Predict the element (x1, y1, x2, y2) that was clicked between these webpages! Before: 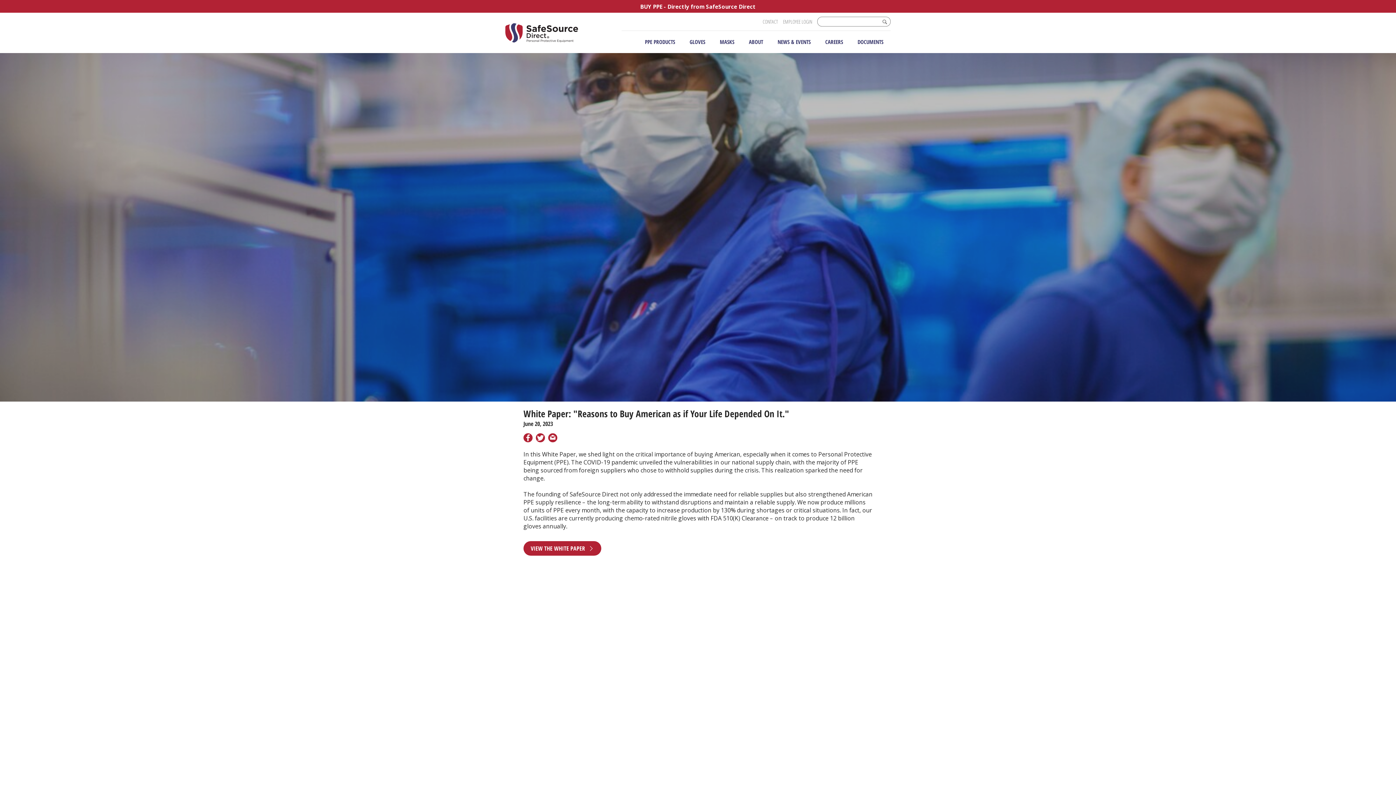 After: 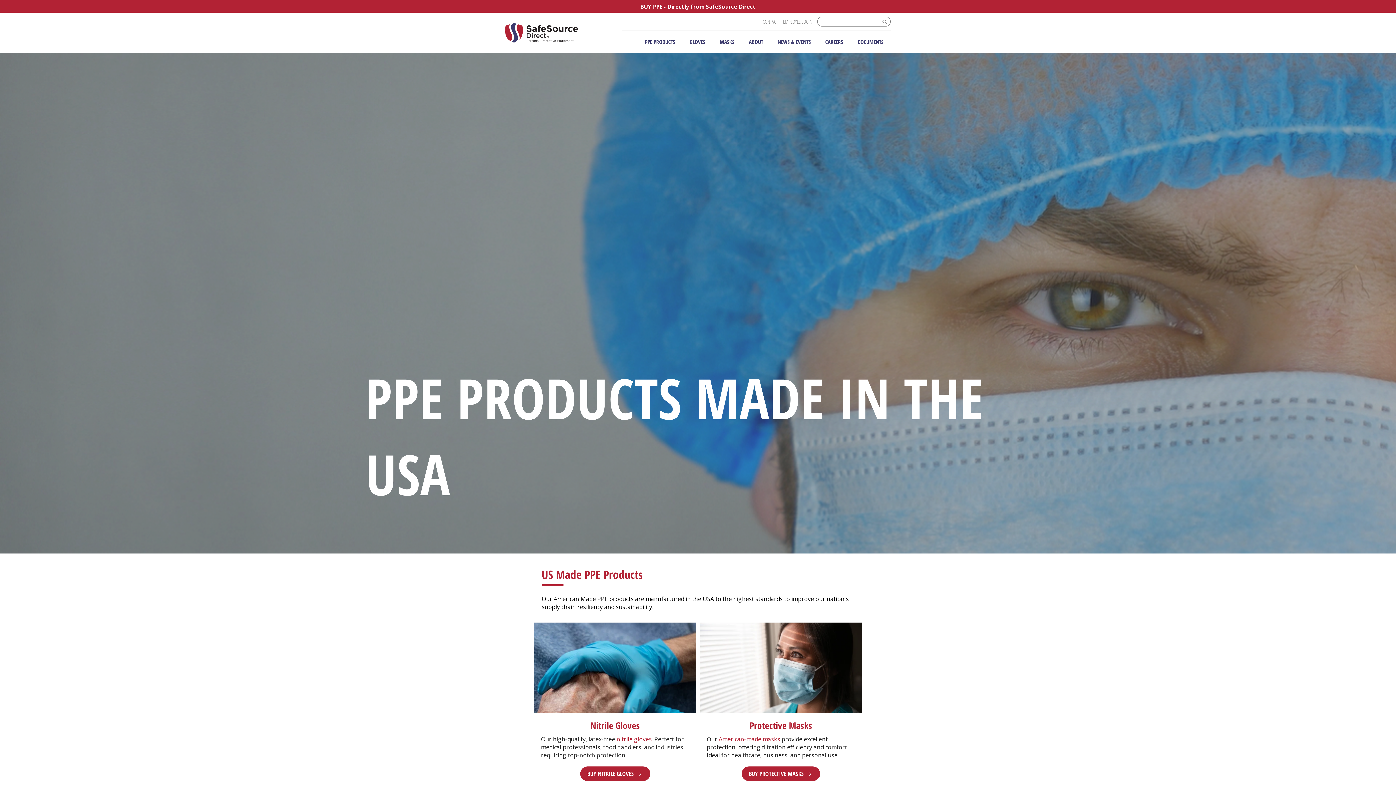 Action: bbox: (640, 2, 756, 10) label: BUY PPE - Directly from SafeSource Direct